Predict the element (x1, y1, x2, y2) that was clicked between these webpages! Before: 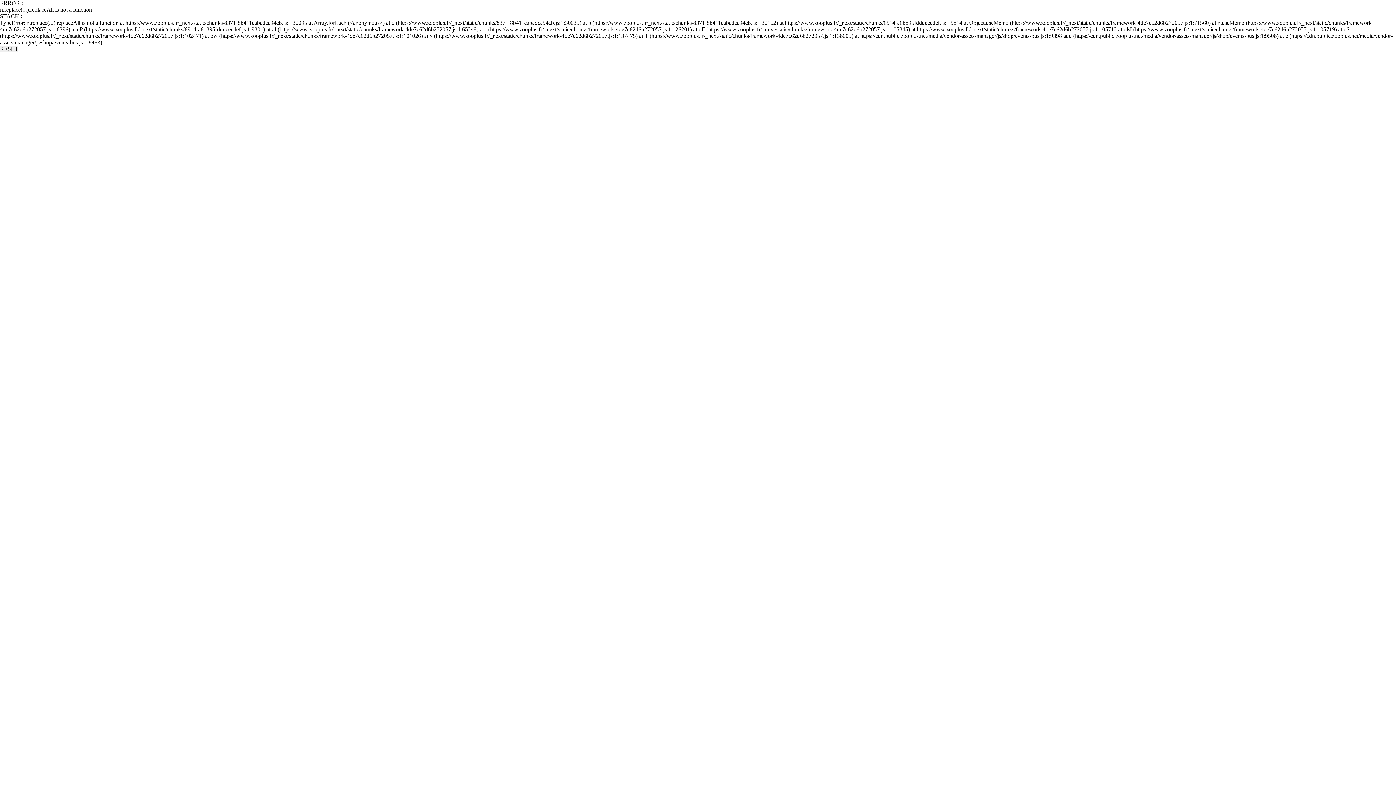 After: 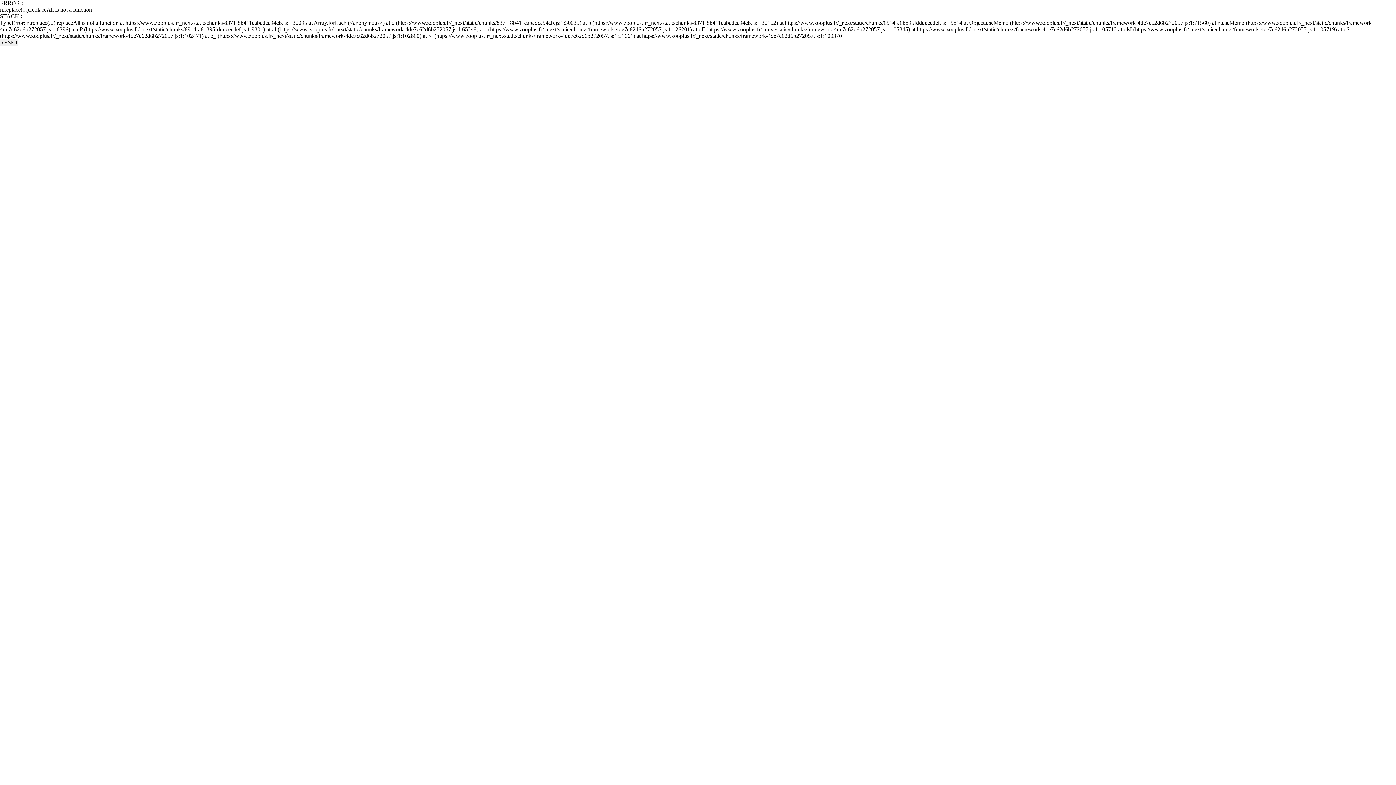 Action: label: RESET bbox: (0, 45, 18, 52)